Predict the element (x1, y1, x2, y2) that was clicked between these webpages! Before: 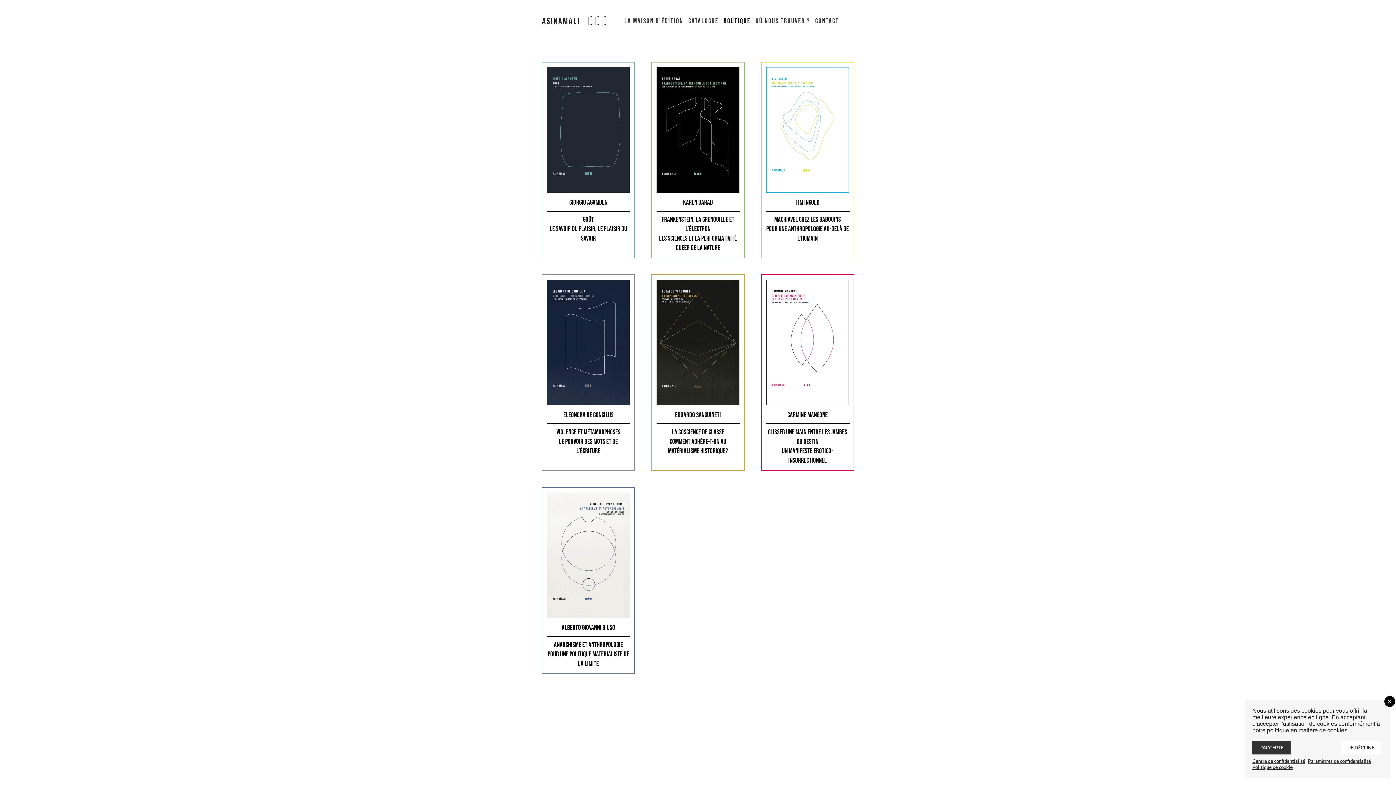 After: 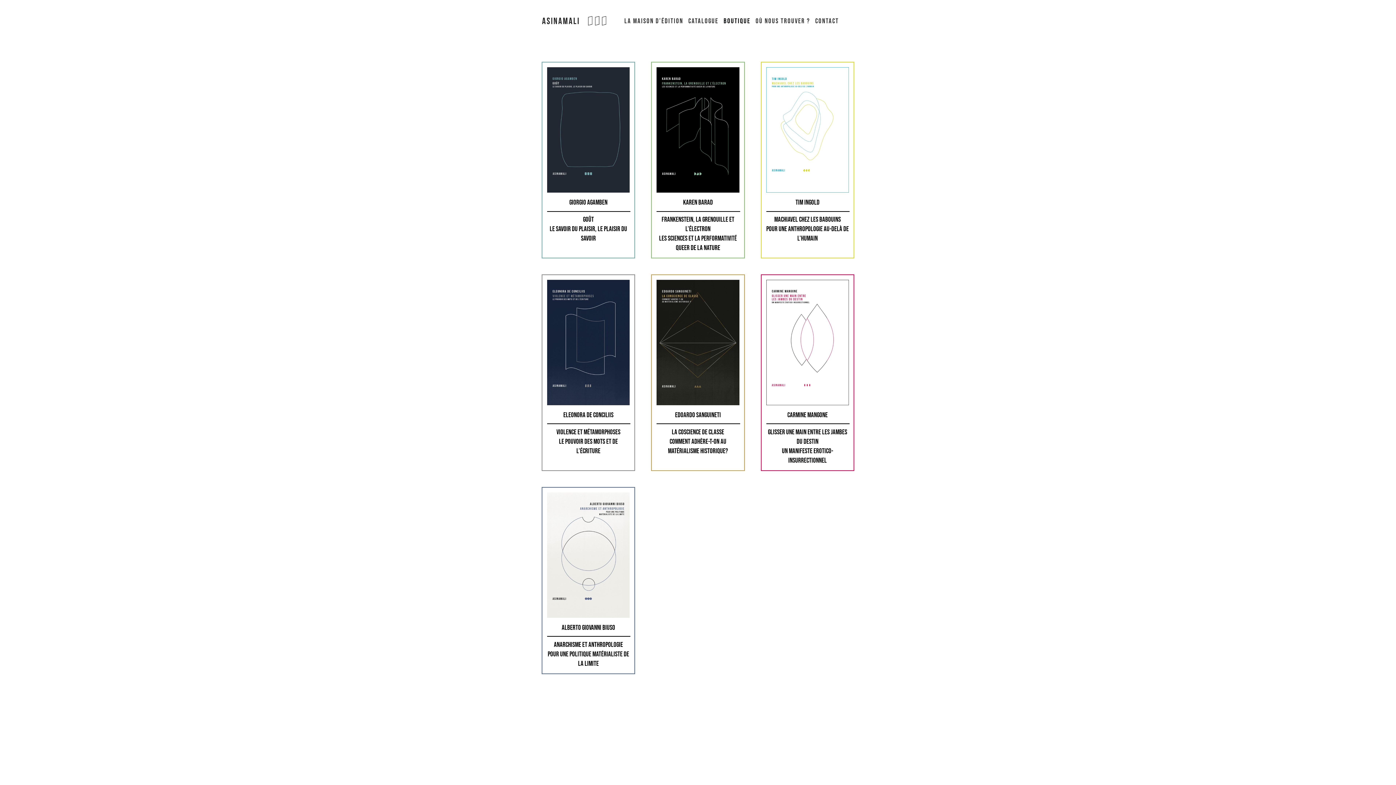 Action: bbox: (1384, 696, 1395, 707)